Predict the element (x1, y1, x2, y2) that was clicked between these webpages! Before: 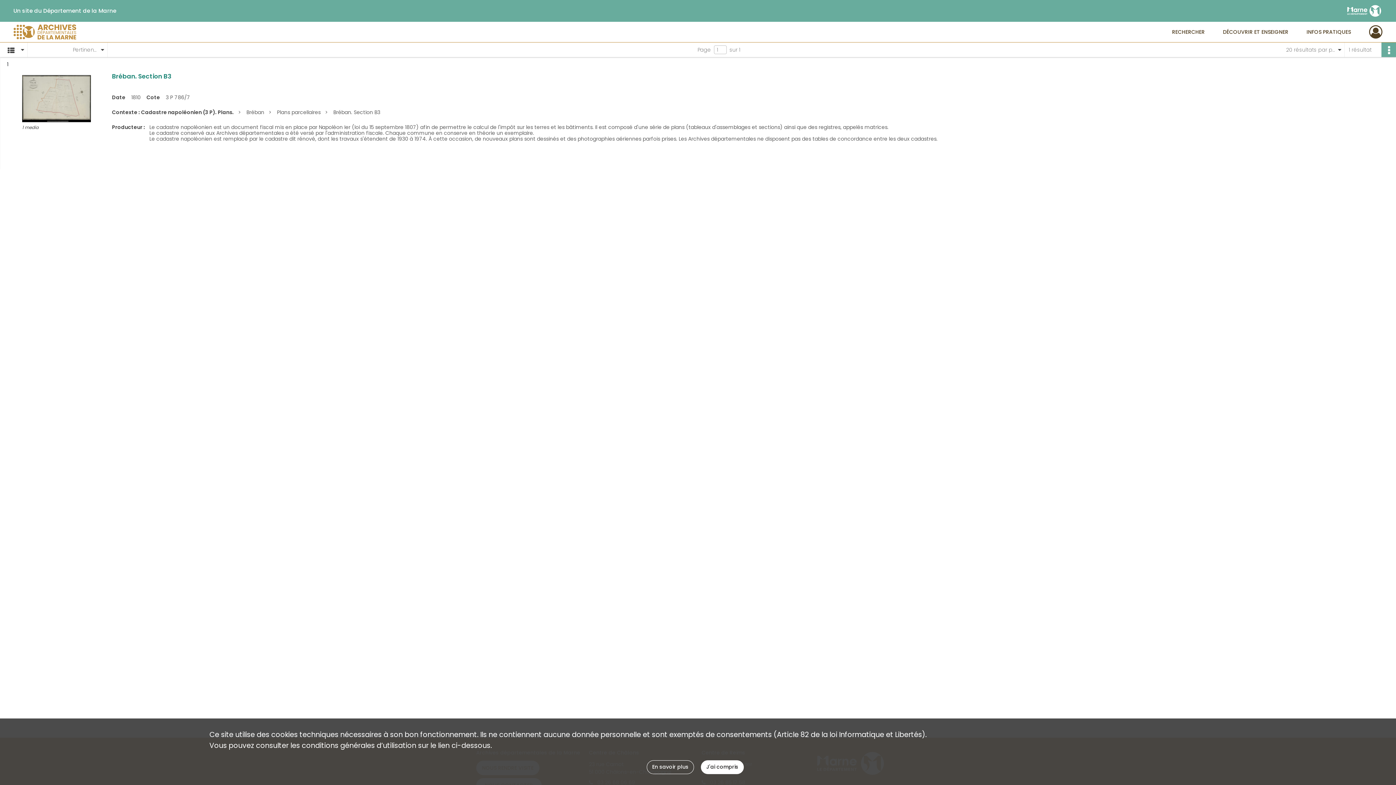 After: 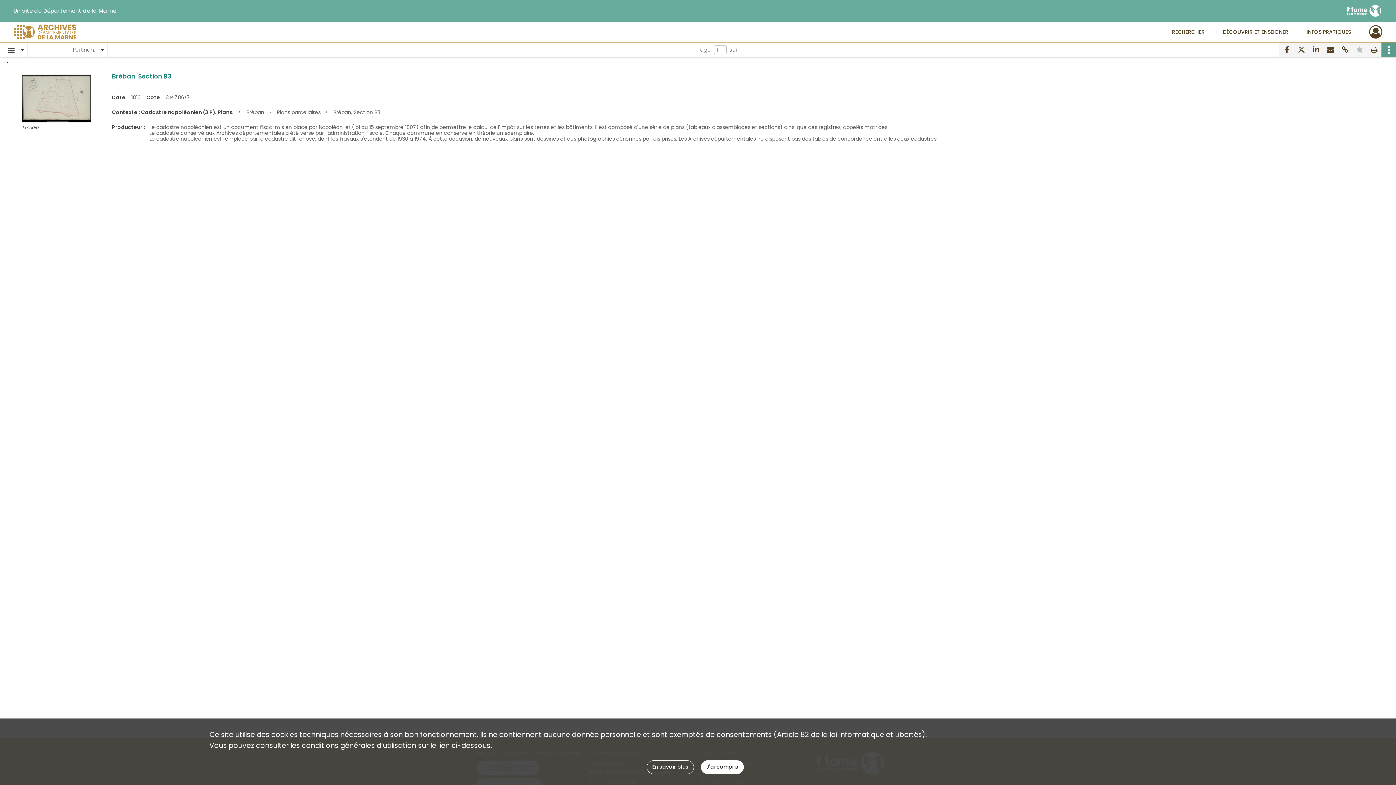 Action: bbox: (1381, 42, 1396, 57)